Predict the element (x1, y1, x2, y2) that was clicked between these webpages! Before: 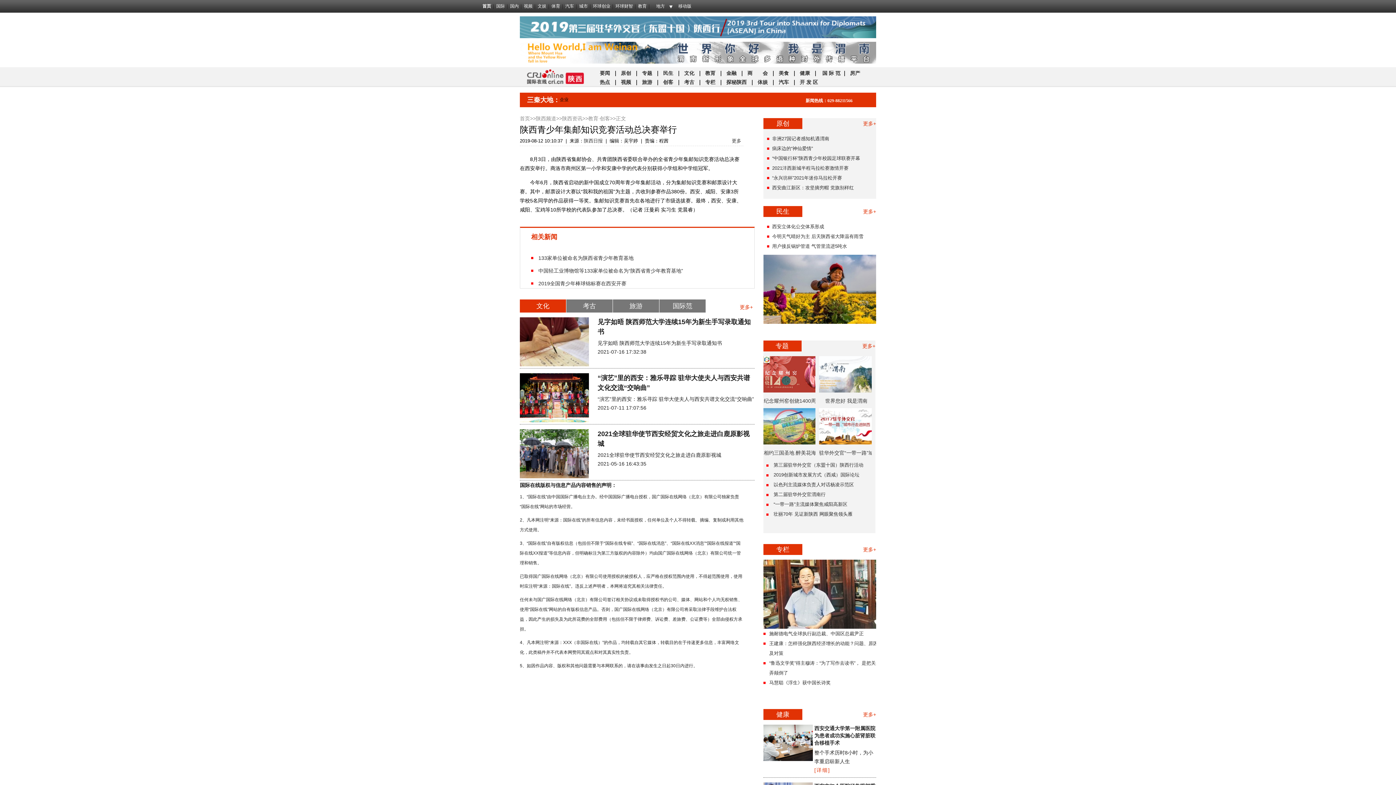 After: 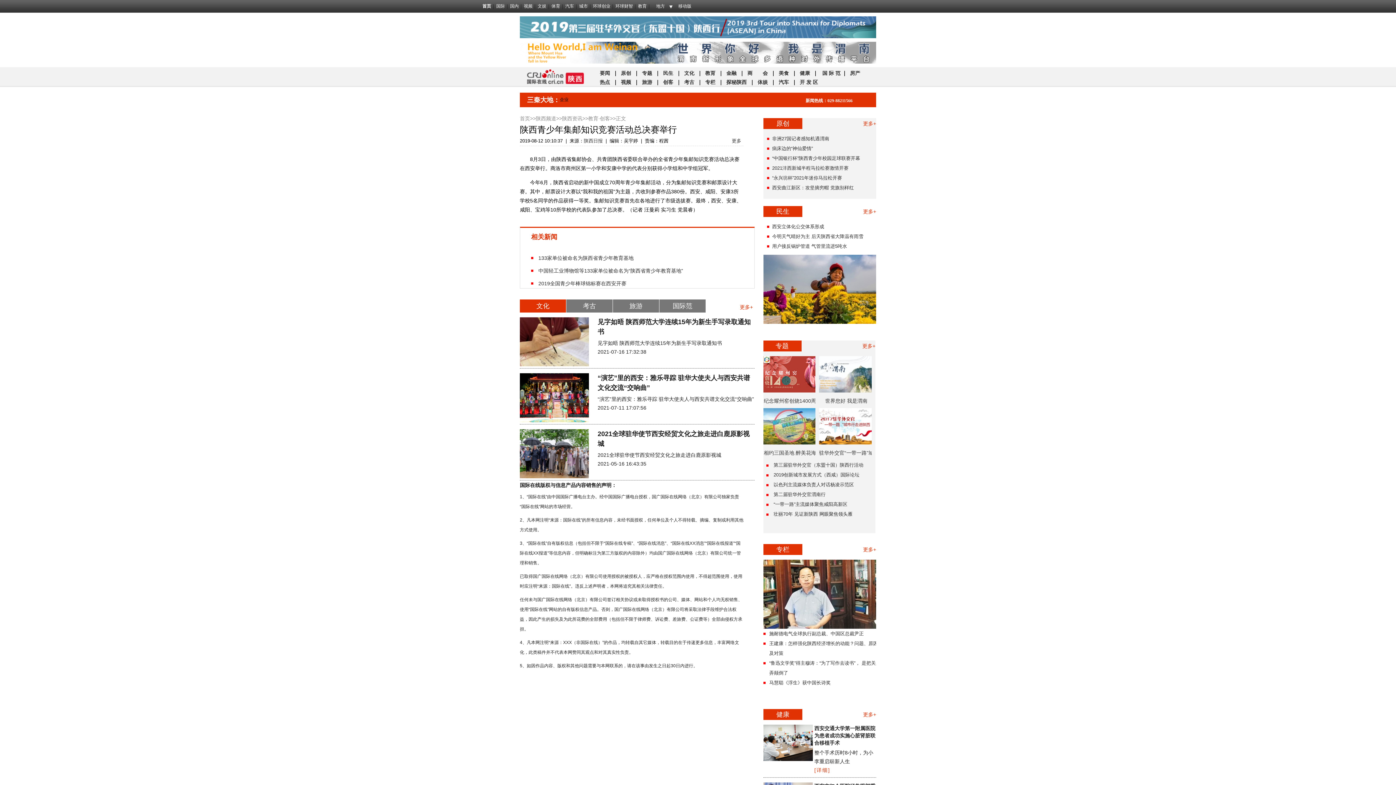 Action: bbox: (520, 317, 589, 322)